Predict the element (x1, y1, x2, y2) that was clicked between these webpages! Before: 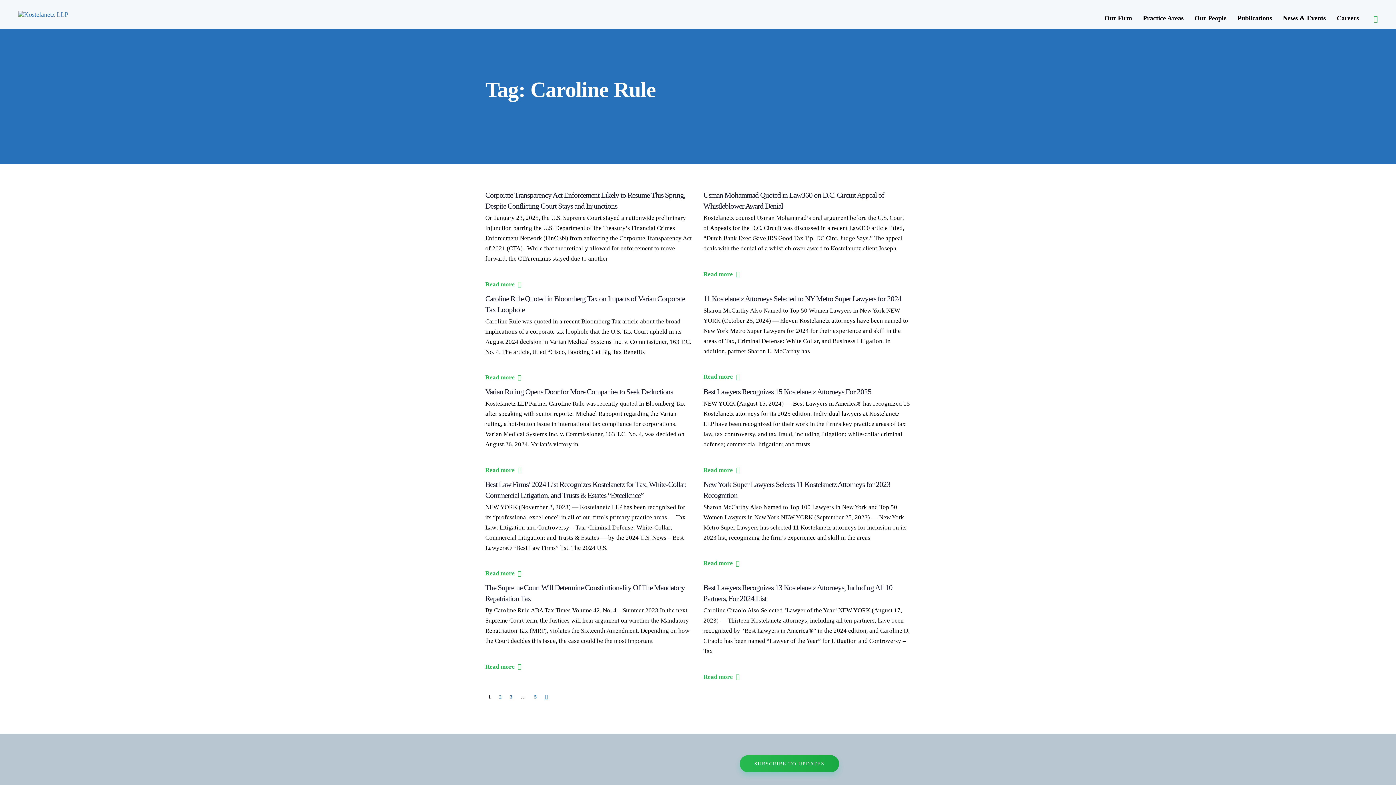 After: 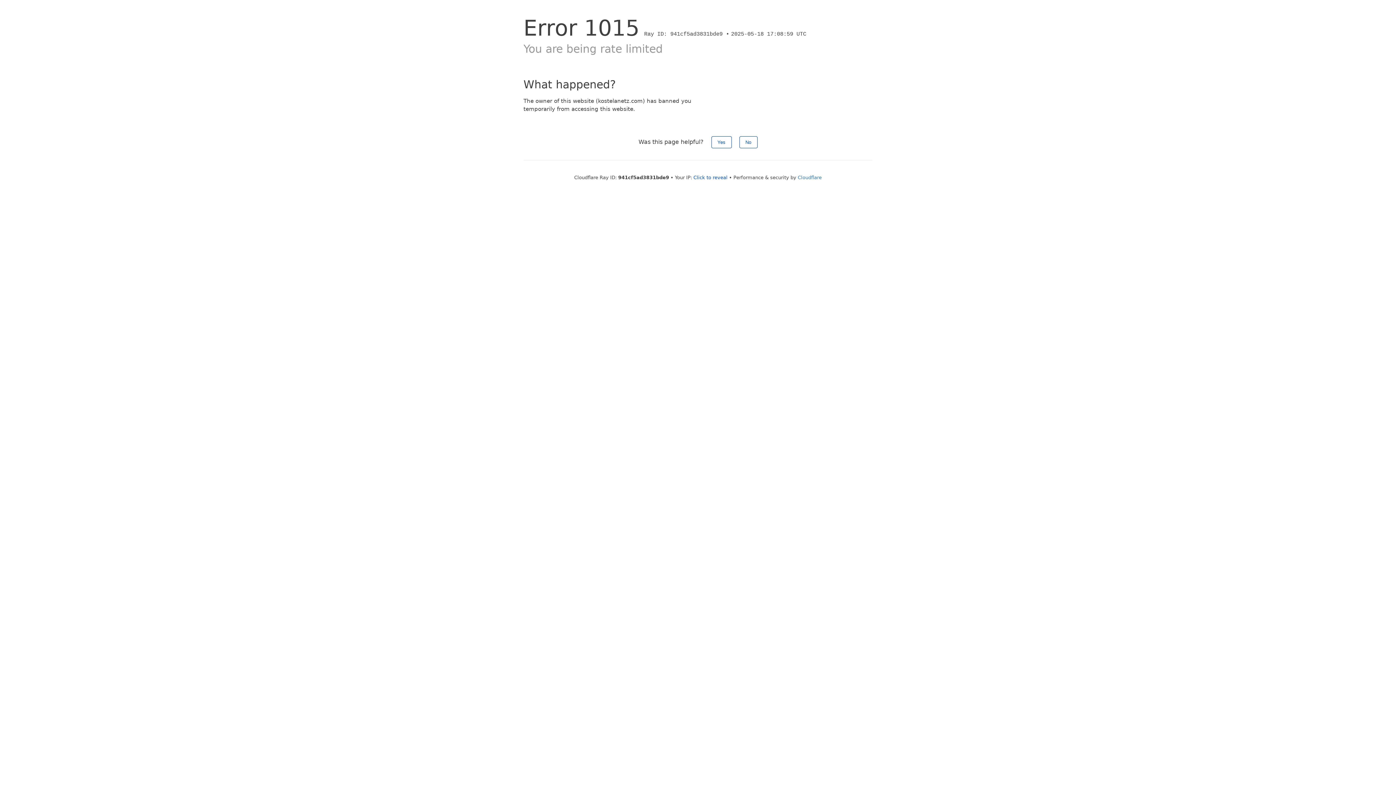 Action: label: Read more bbox: (703, 558, 739, 568)